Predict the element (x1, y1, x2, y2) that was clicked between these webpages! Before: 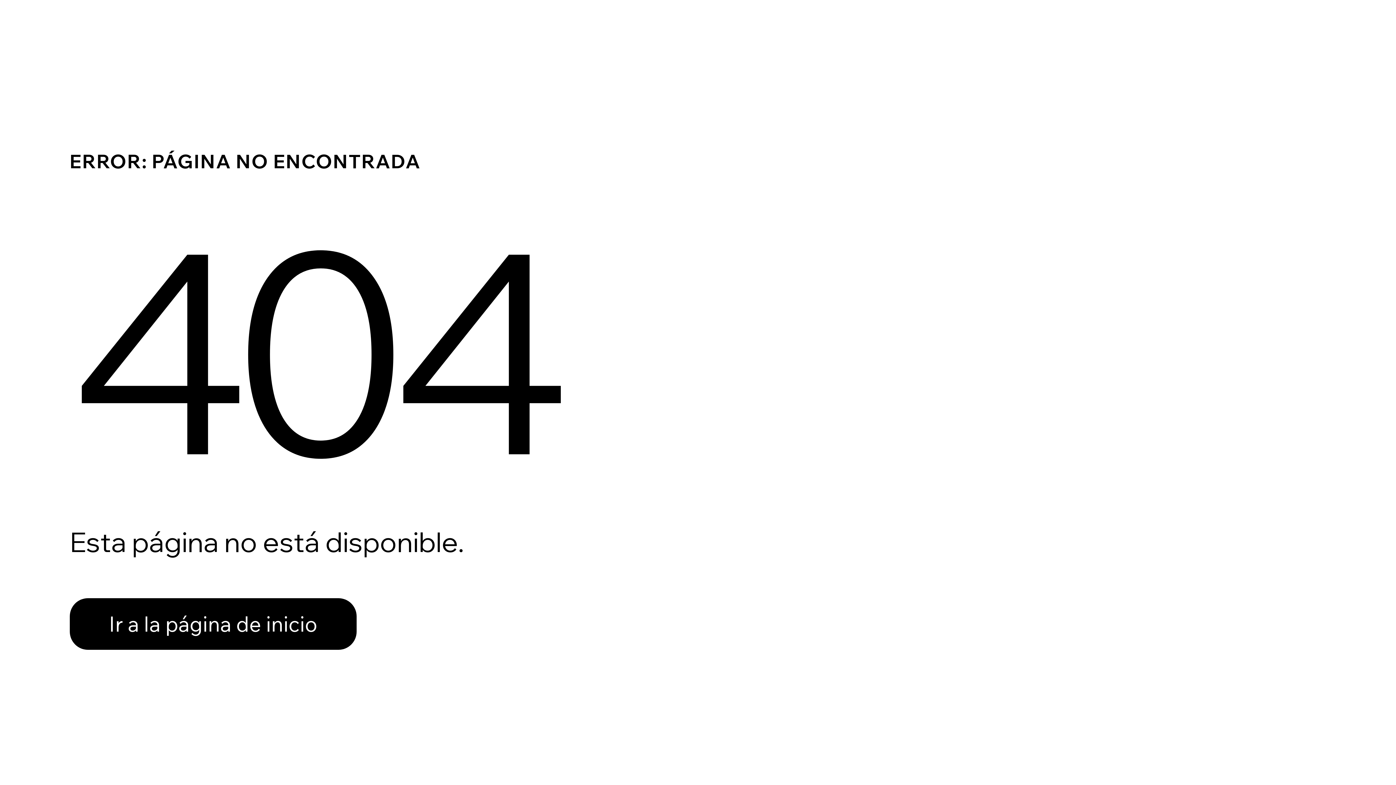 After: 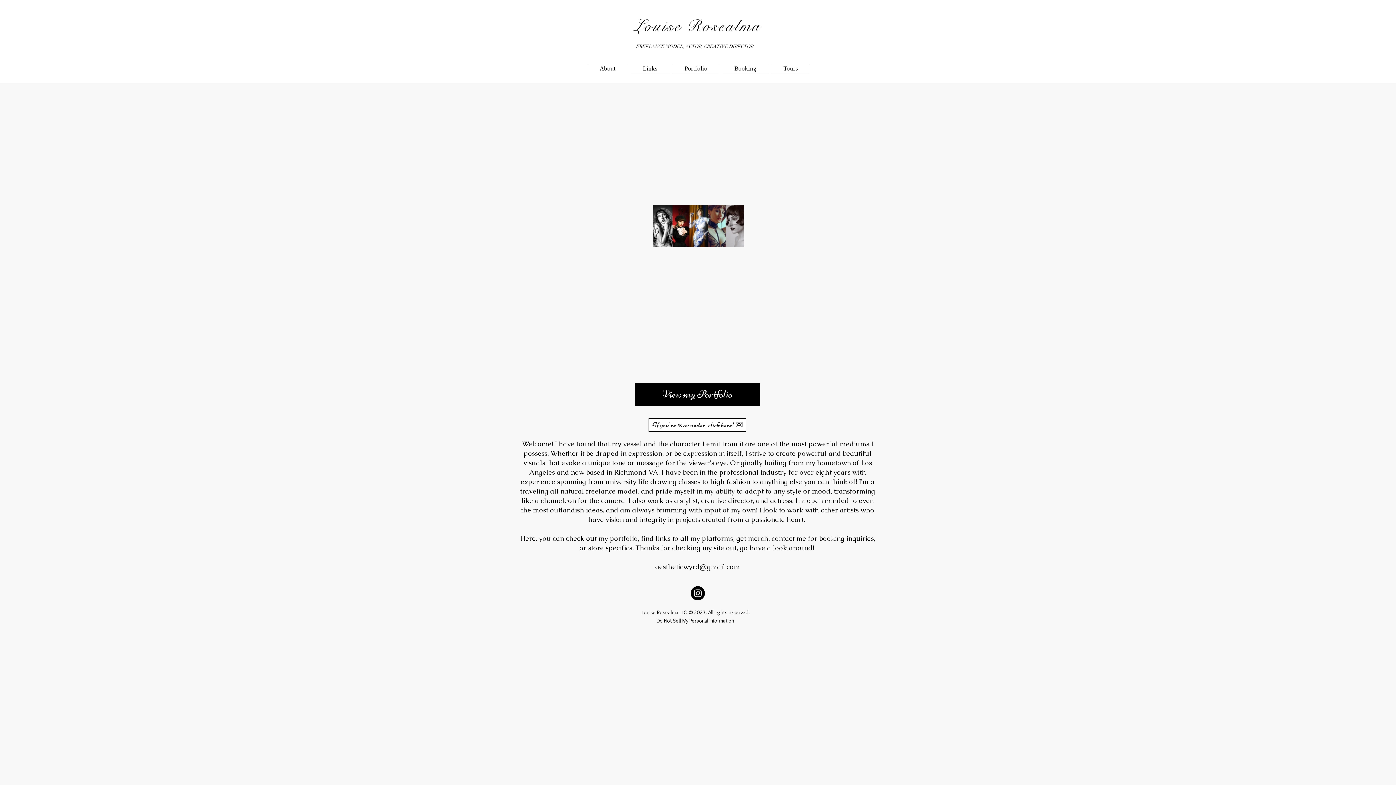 Action: bbox: (69, 582, 768, 659) label: Ir a la página de inicio